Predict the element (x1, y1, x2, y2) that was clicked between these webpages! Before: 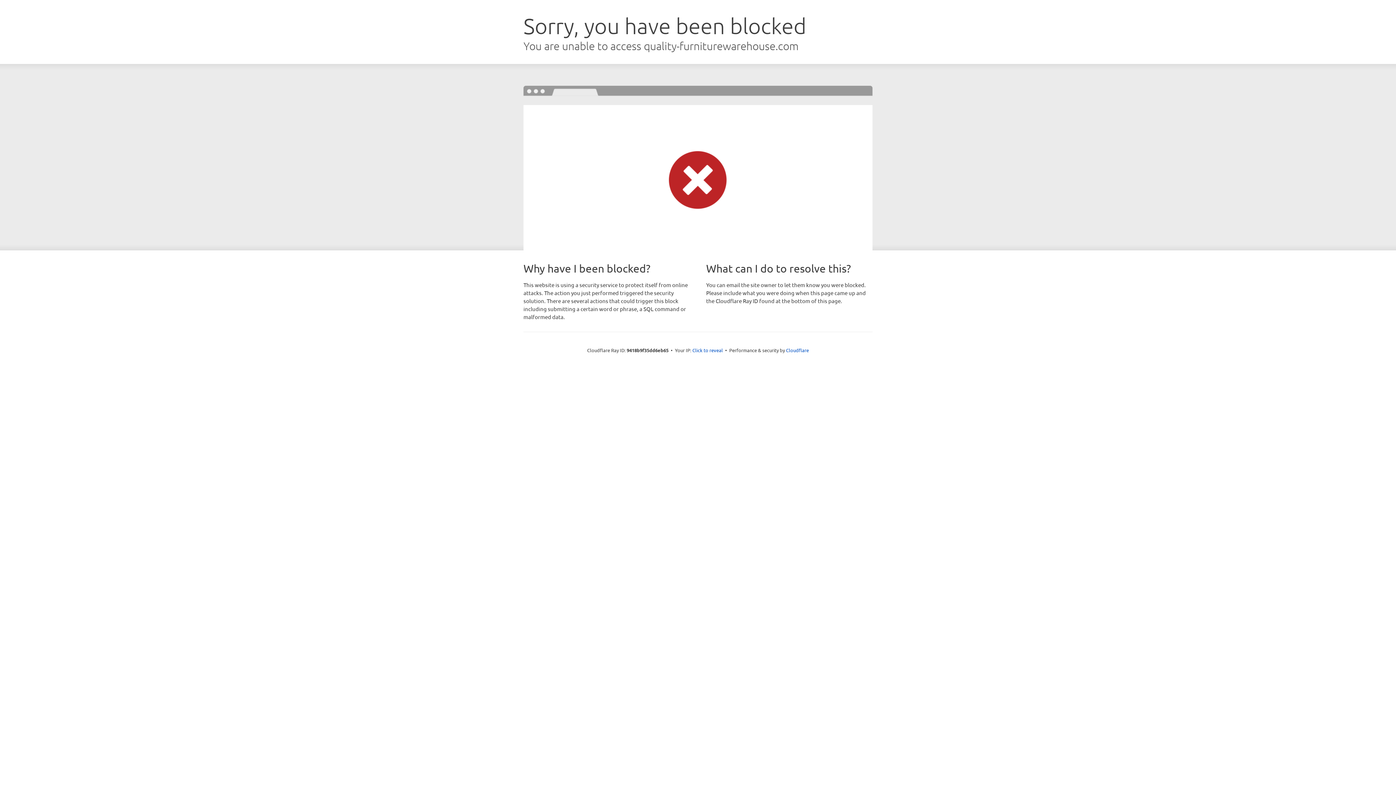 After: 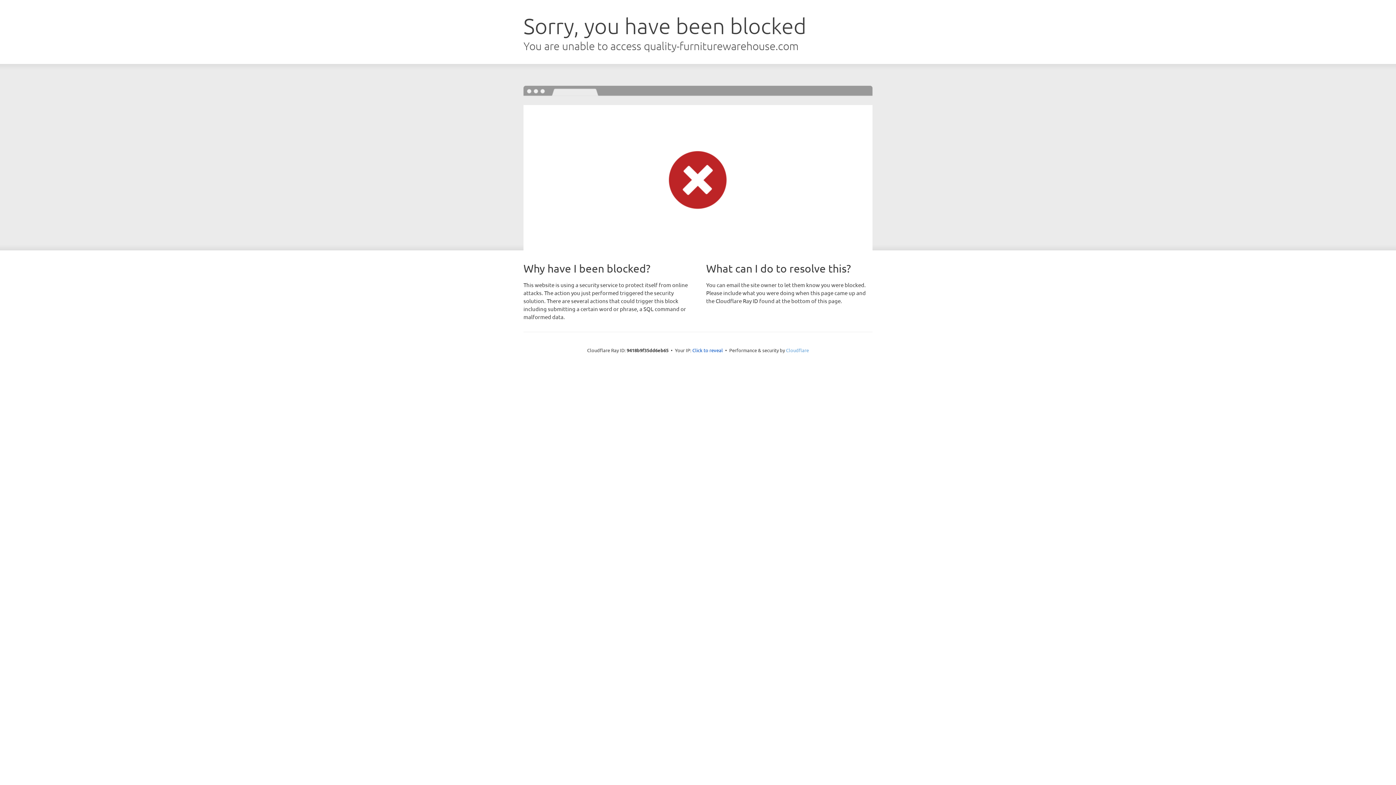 Action: label: Cloudflare bbox: (786, 347, 809, 353)